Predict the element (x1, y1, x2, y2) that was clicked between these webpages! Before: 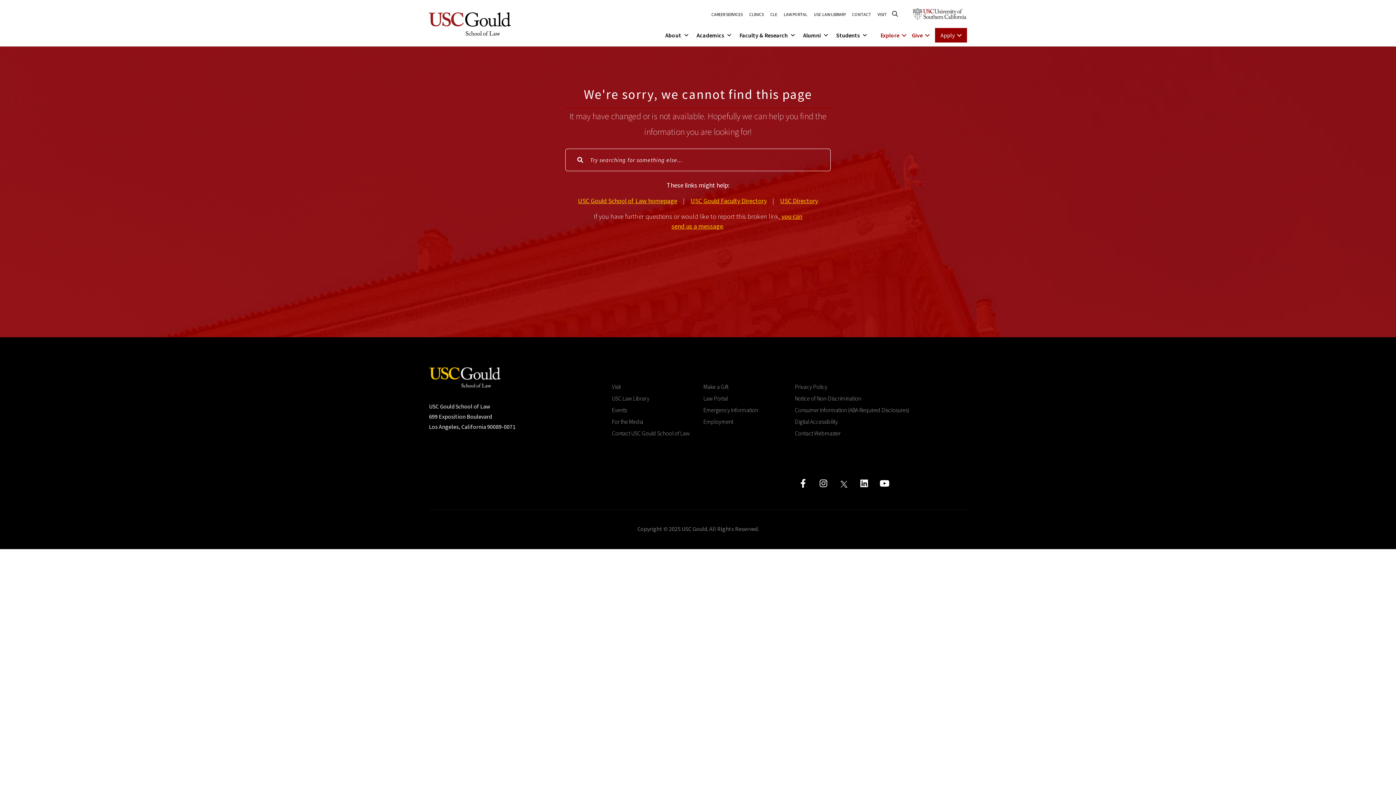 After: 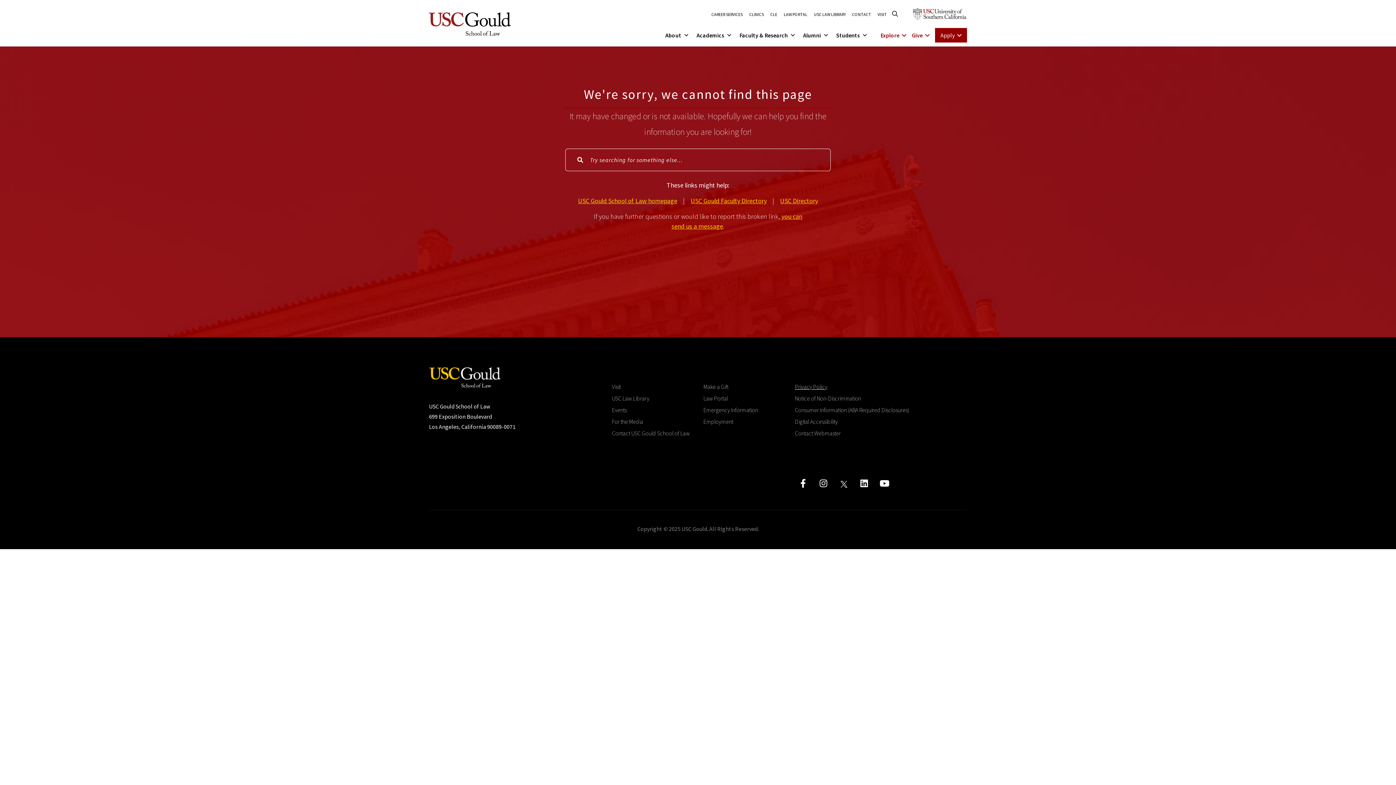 Action: label: Privacy Policy bbox: (795, 380, 827, 392)